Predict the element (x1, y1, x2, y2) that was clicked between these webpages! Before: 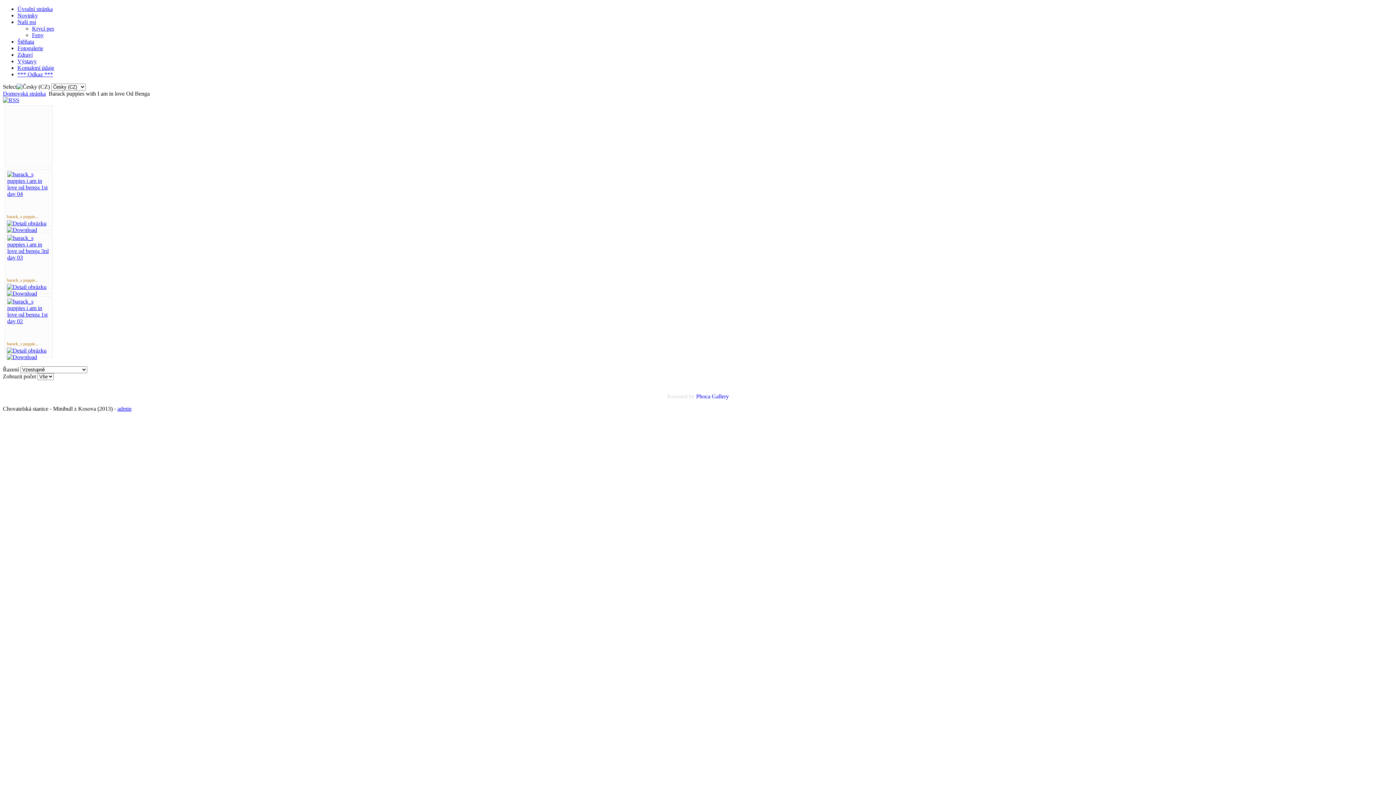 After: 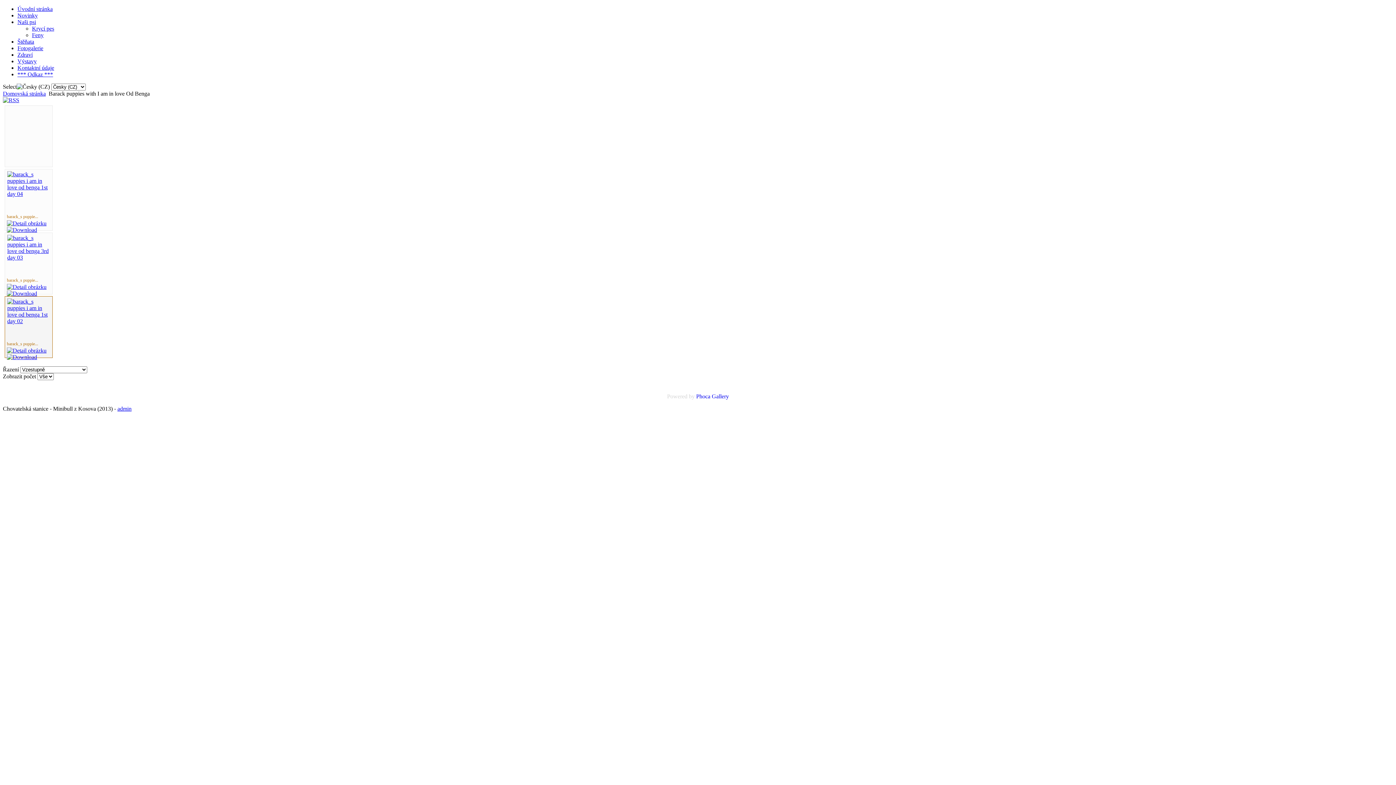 Action: bbox: (6, 354, 37, 360)